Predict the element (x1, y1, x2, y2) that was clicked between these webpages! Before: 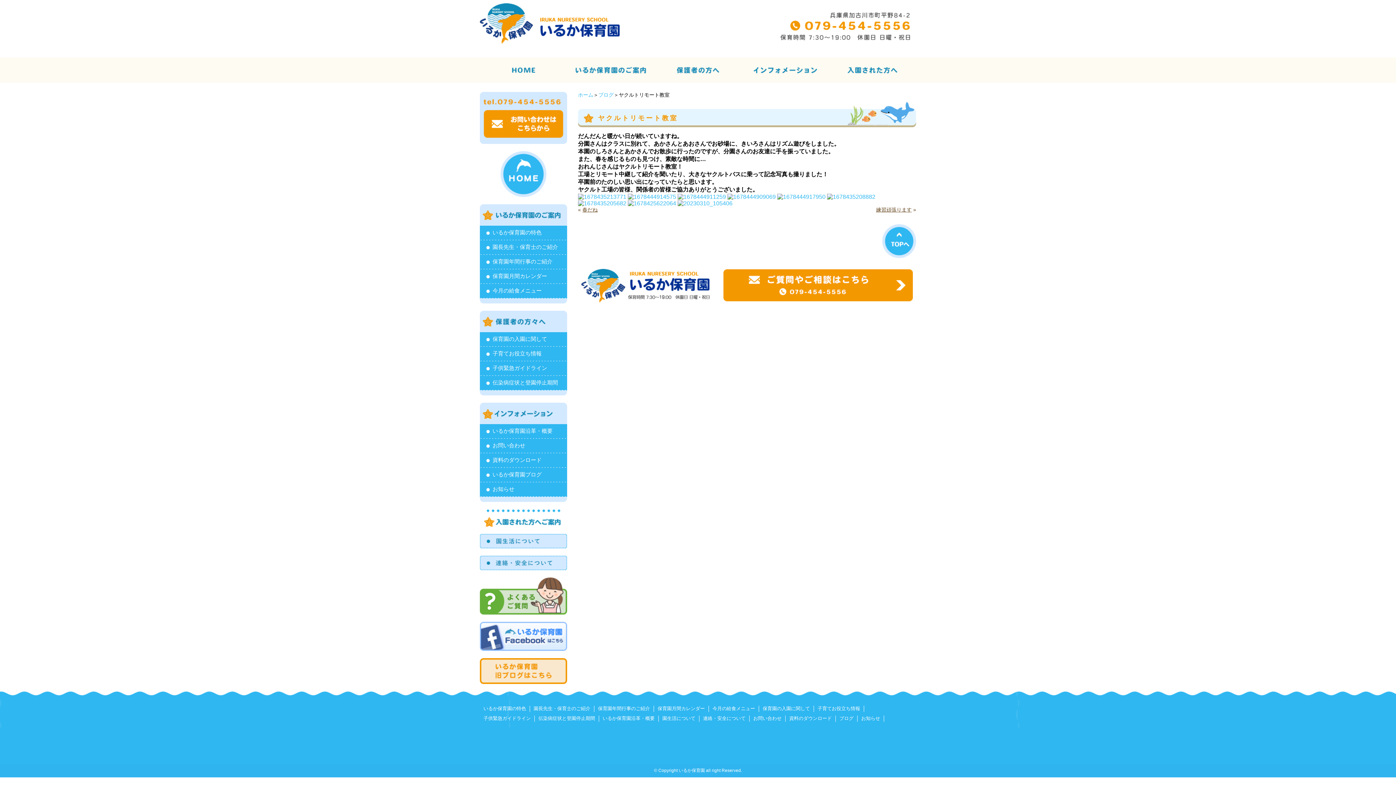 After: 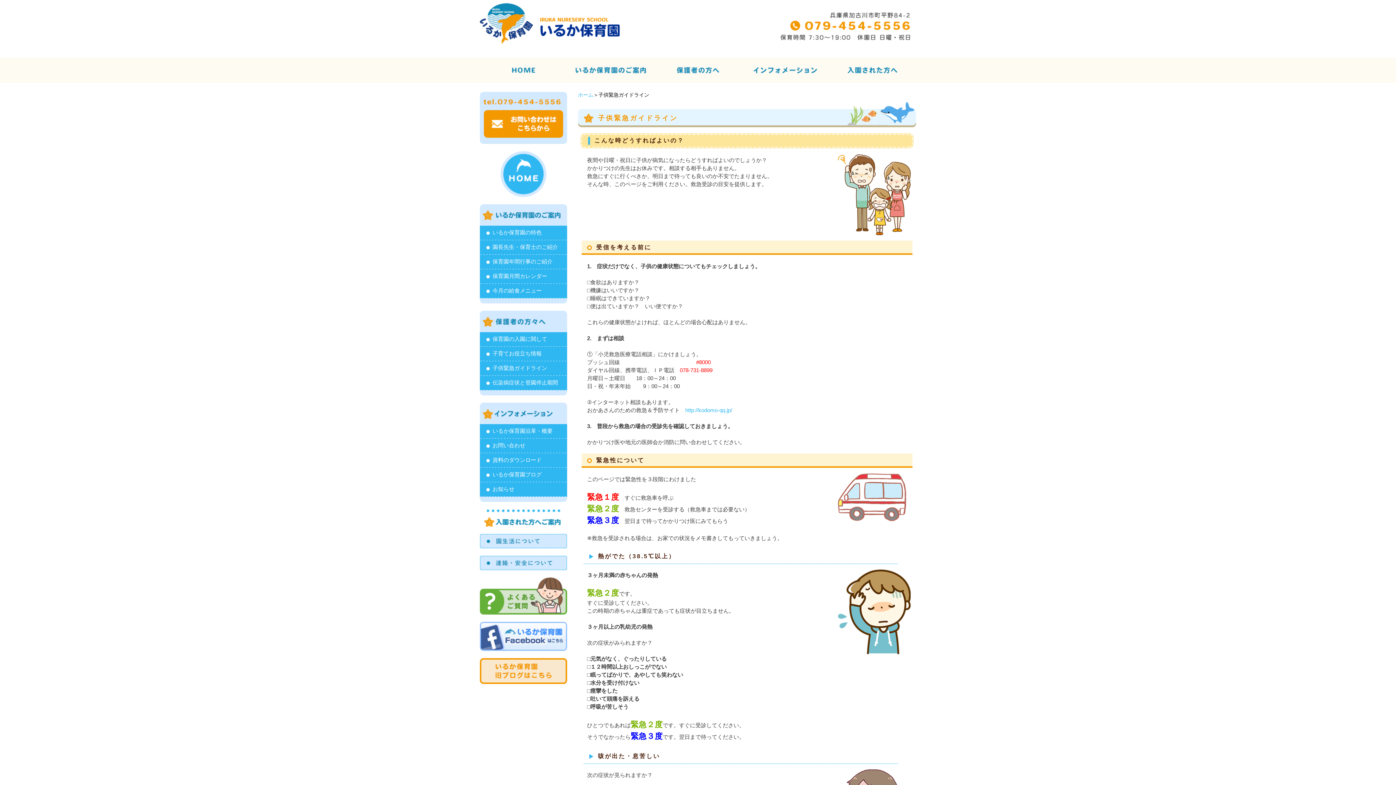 Action: label: 子供緊急ガイドライン bbox: (480, 361, 567, 376)